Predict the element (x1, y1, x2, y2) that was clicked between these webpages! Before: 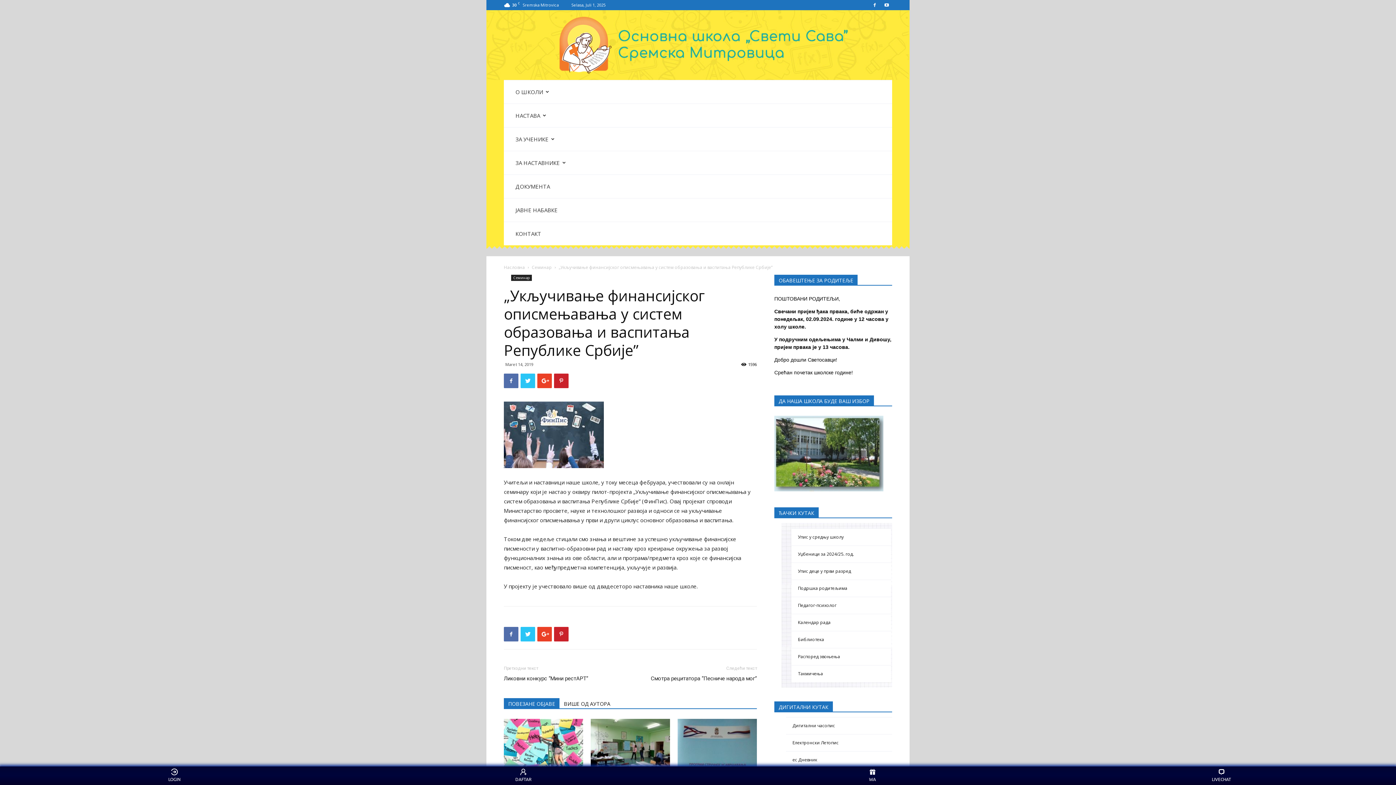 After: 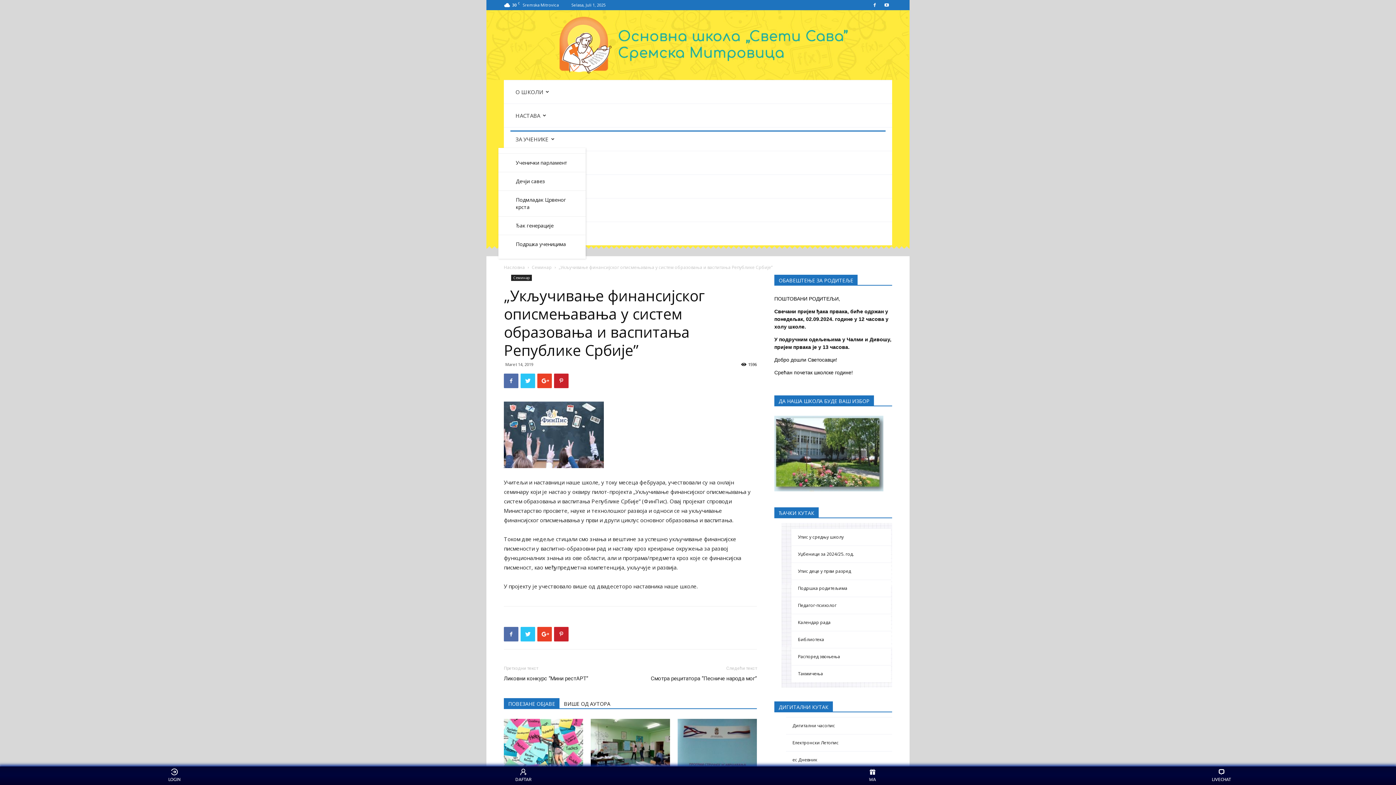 Action: label: ЗА УЧЕНИКЕ bbox: (510, 130, 885, 148)